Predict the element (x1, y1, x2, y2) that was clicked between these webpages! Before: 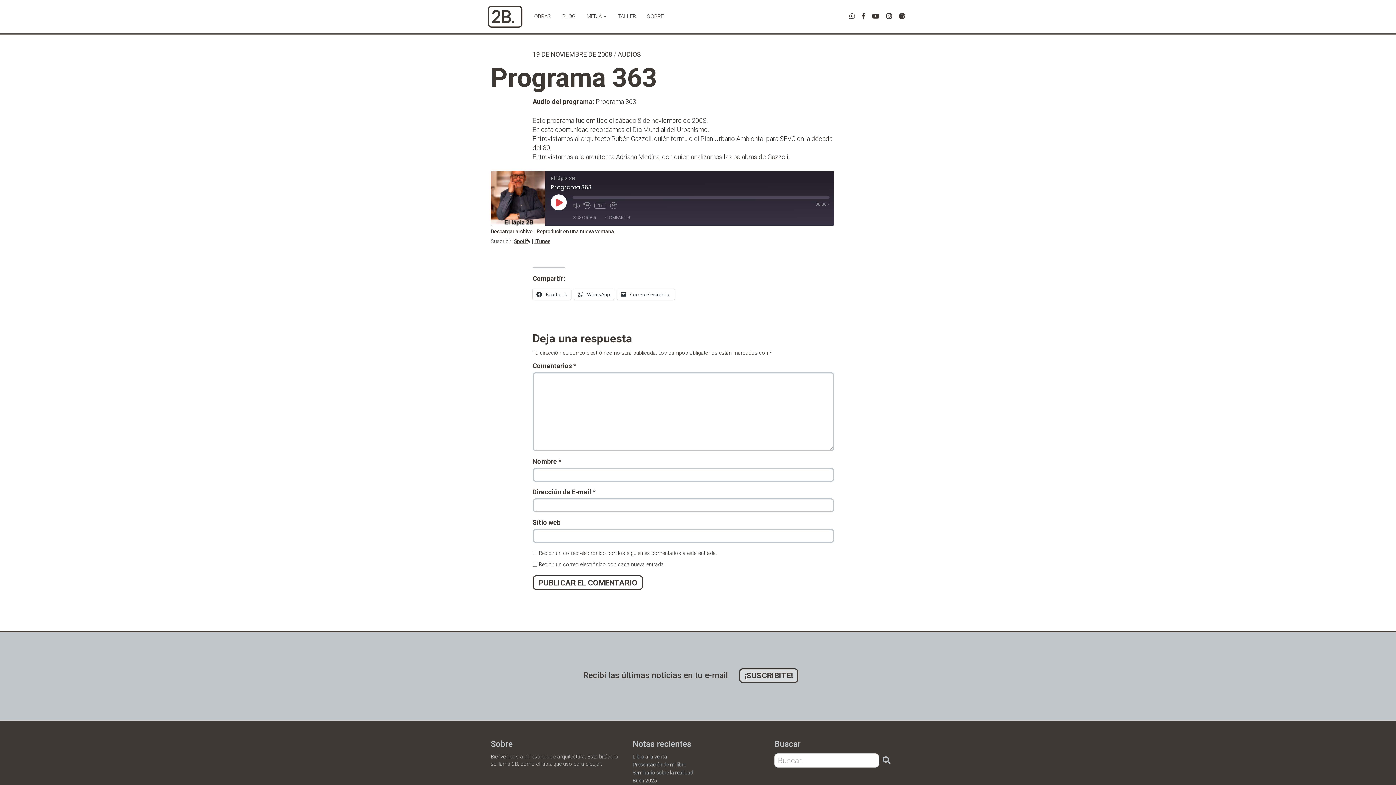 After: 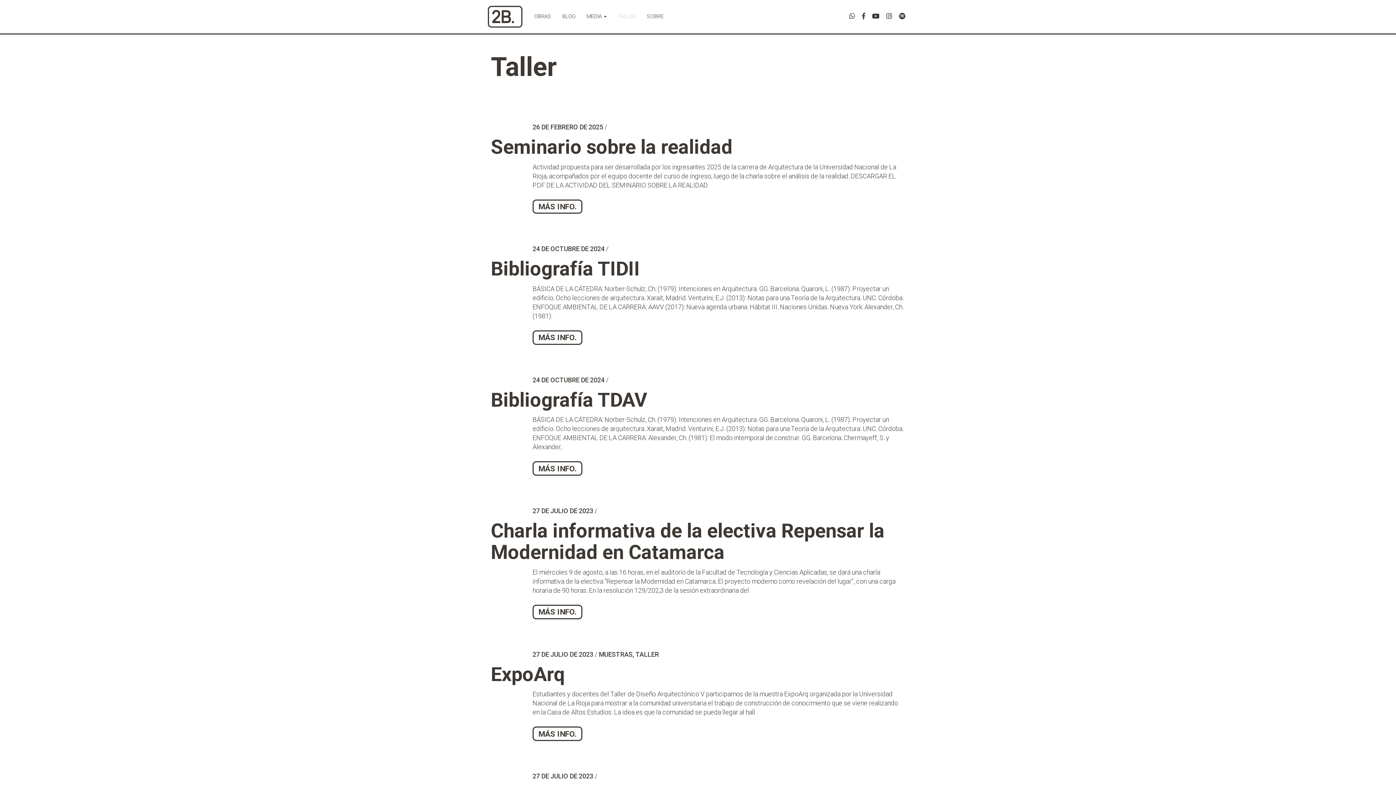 Action: bbox: (612, 3, 641, 29) label: TALLER